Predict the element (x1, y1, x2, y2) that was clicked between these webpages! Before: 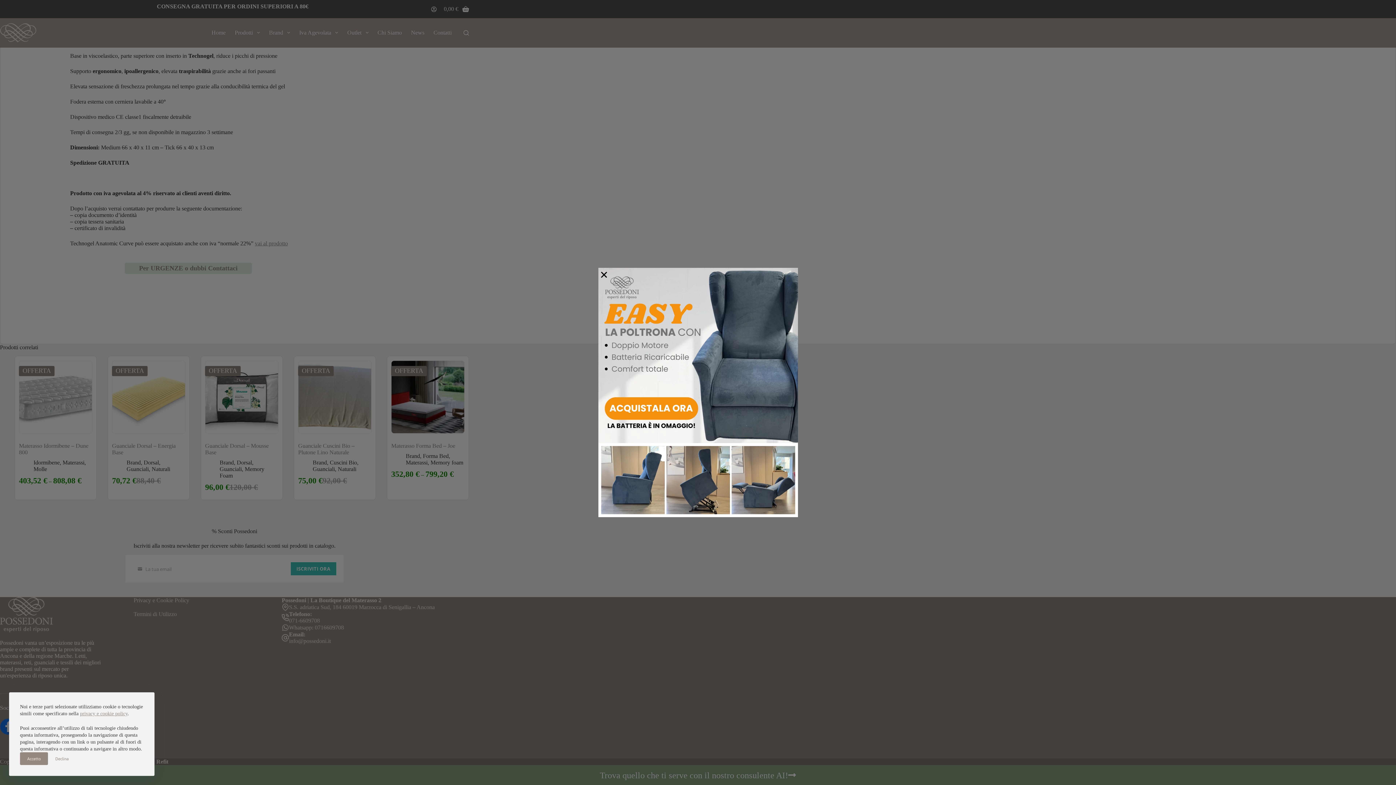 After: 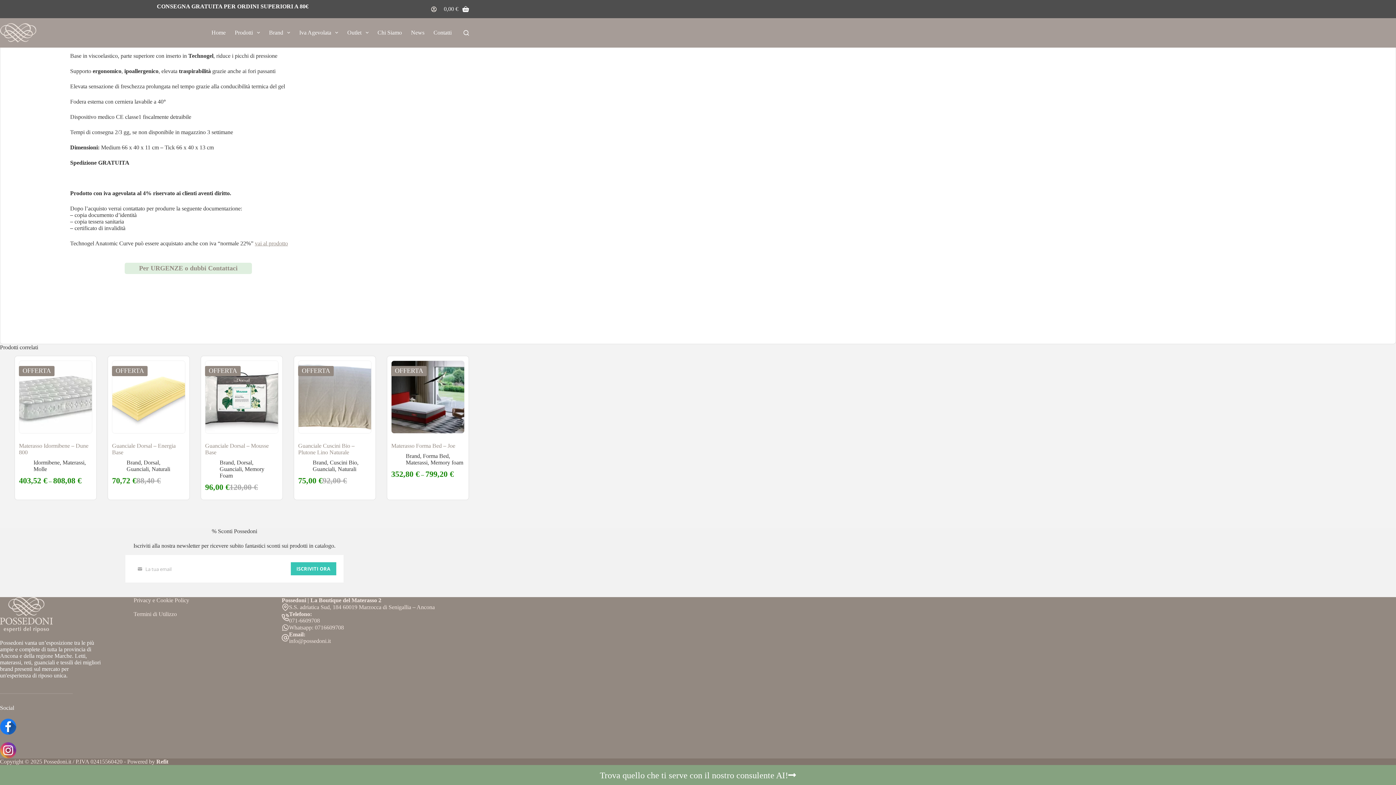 Action: label: Declina bbox: (48, 752, 76, 765)